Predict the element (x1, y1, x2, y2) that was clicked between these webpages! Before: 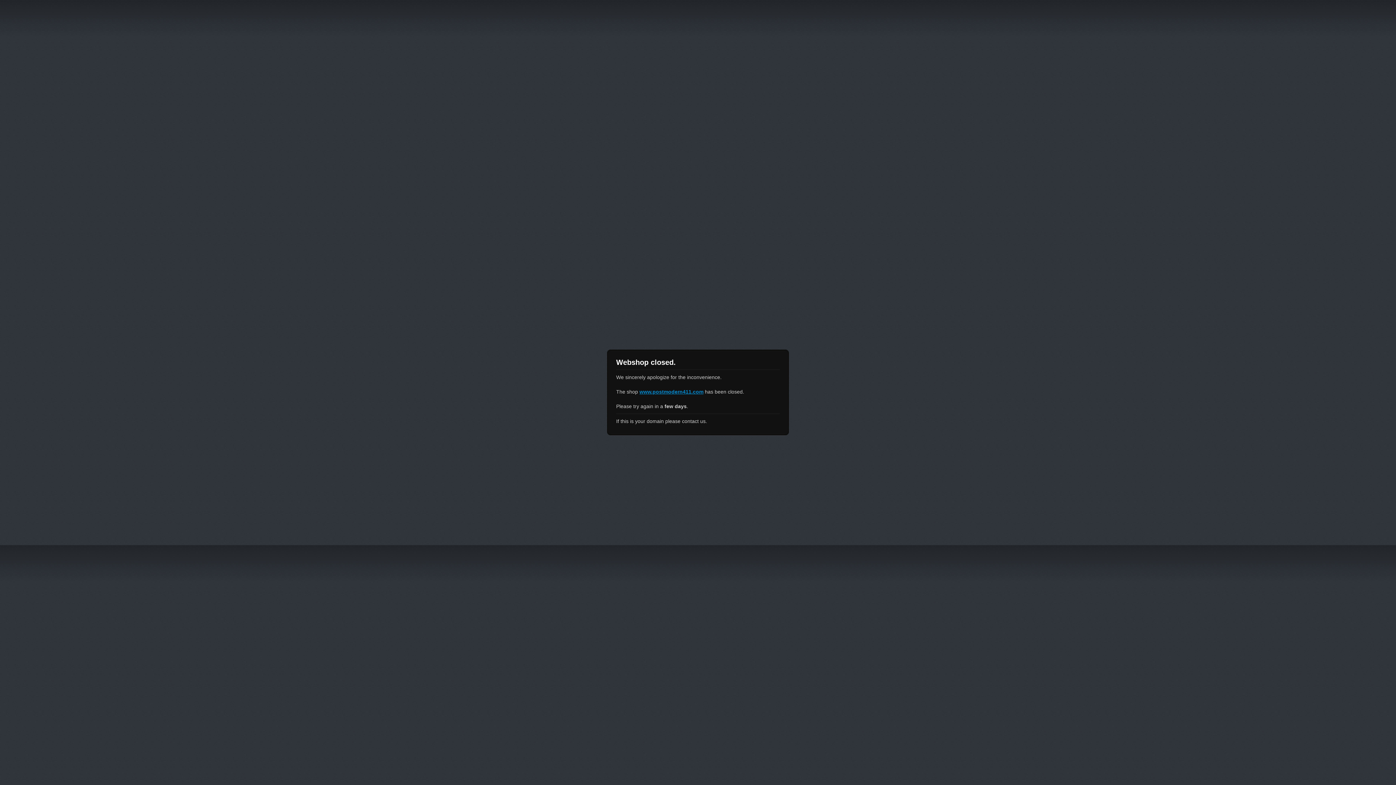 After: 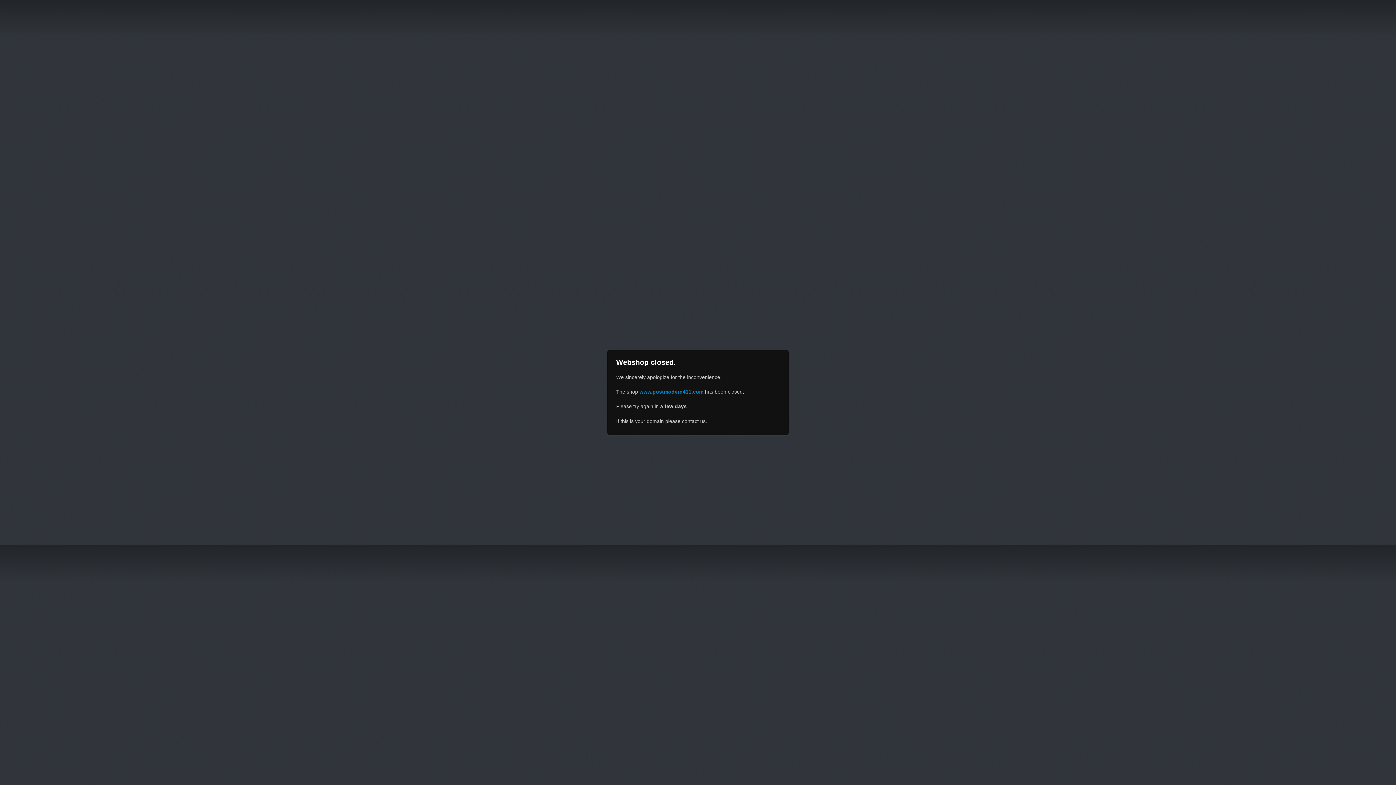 Action: bbox: (639, 389, 703, 394) label: www.postmodern411.com